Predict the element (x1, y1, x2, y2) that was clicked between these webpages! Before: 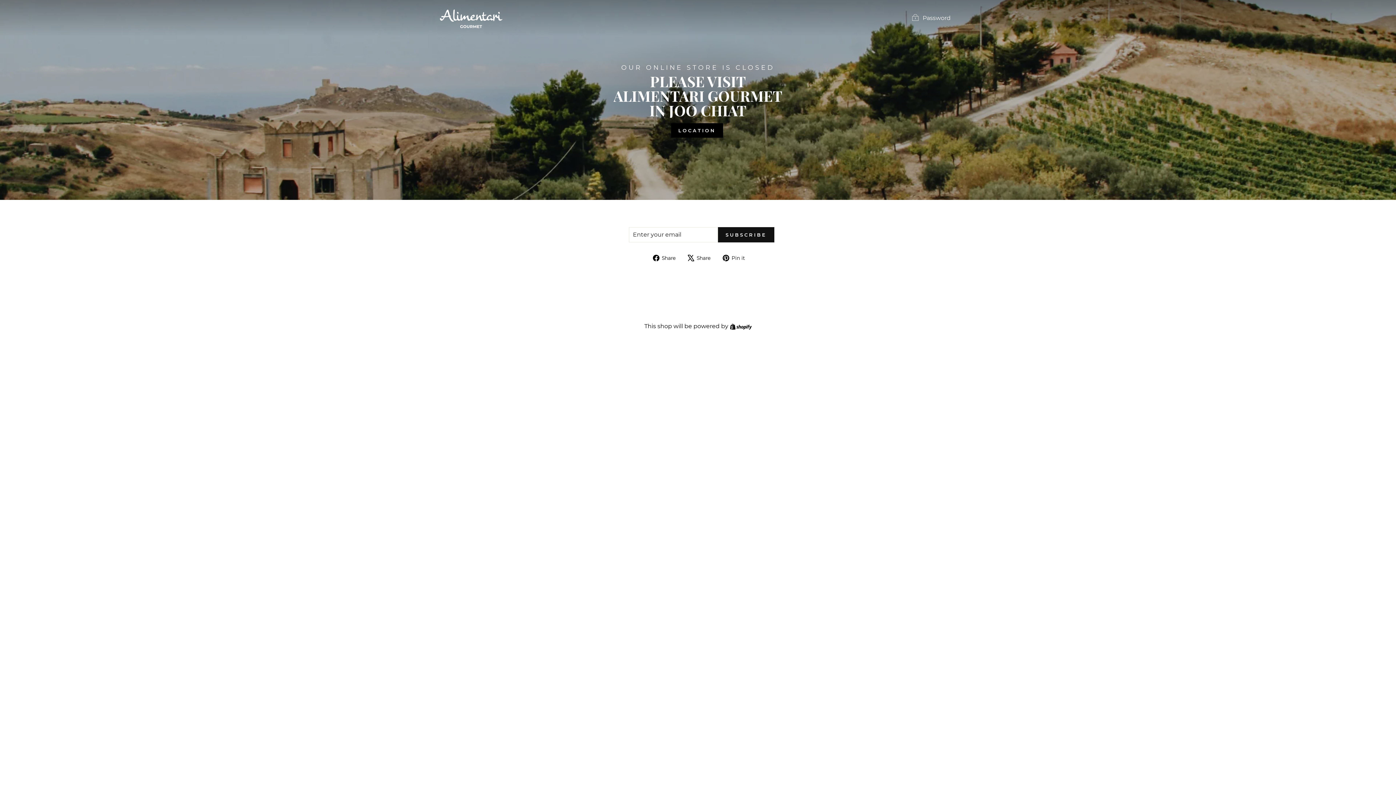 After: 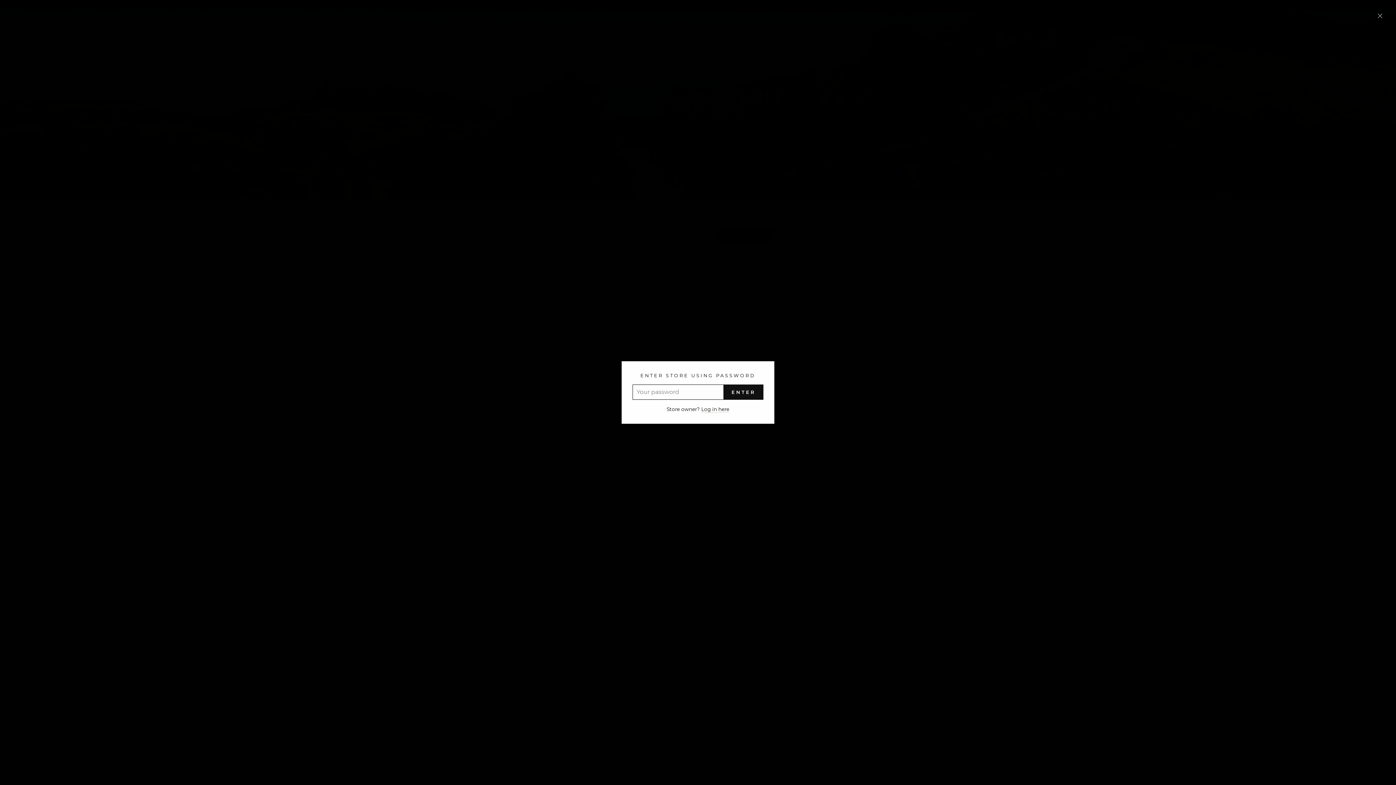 Action: label:  Password bbox: (905, 10, 956, 25)